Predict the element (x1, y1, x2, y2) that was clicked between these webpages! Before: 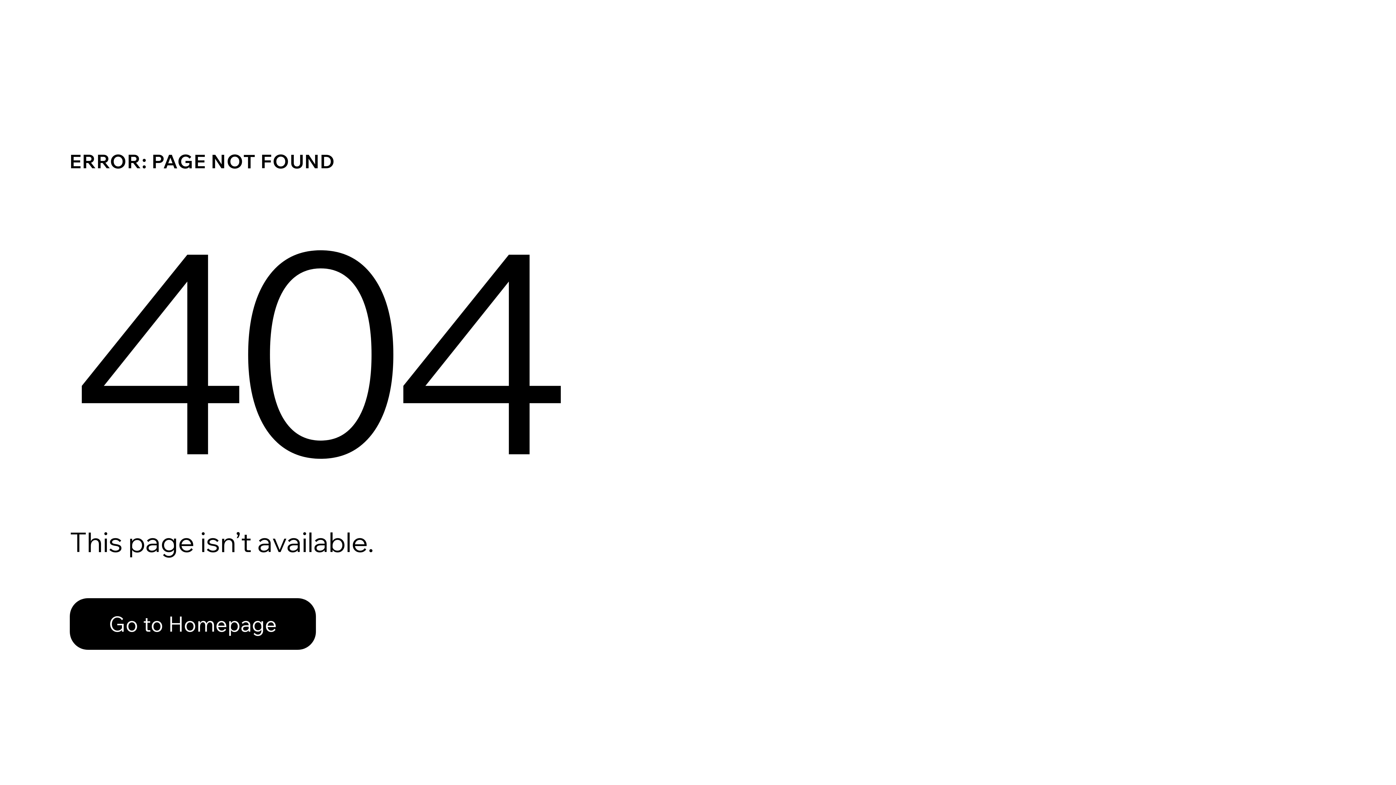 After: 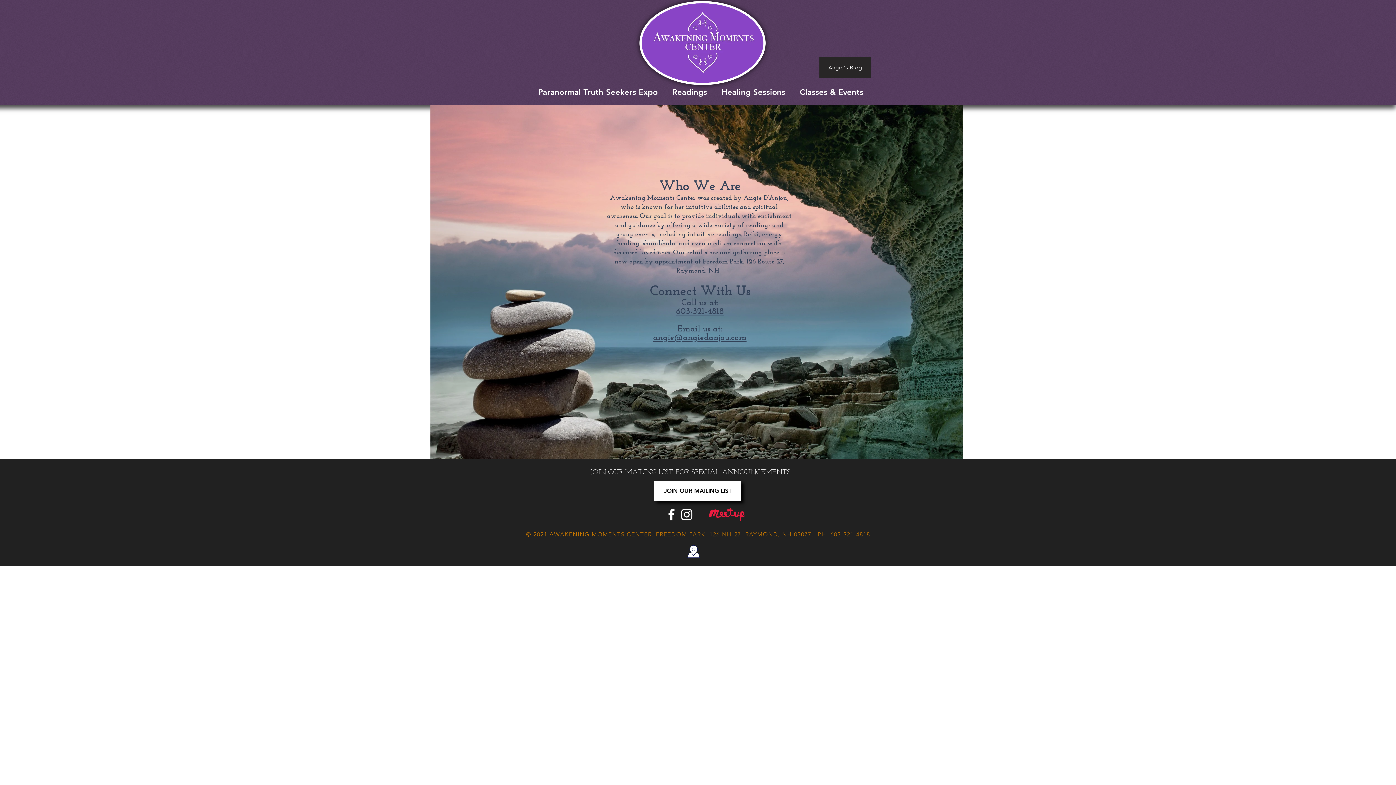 Action: bbox: (69, 598, 316, 650) label: Go to Homepage